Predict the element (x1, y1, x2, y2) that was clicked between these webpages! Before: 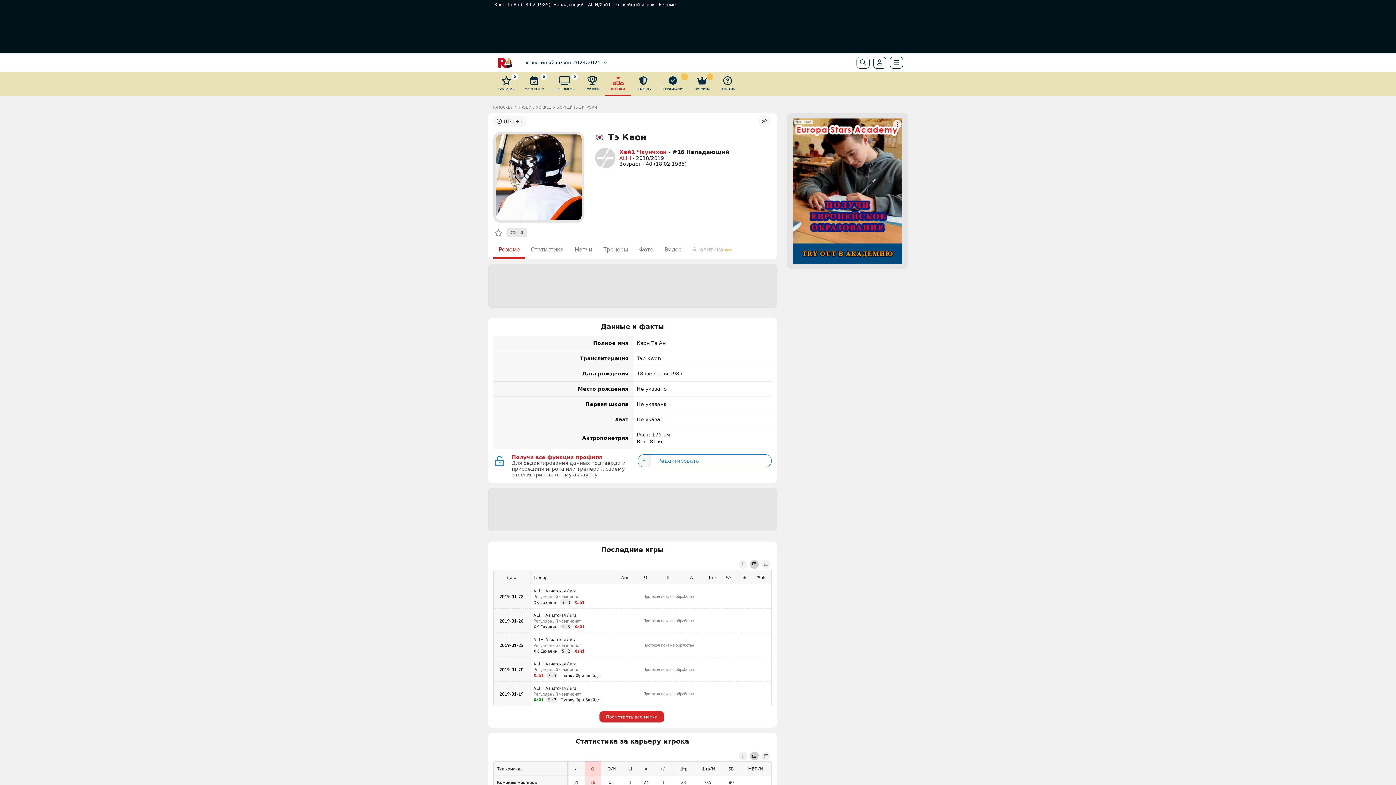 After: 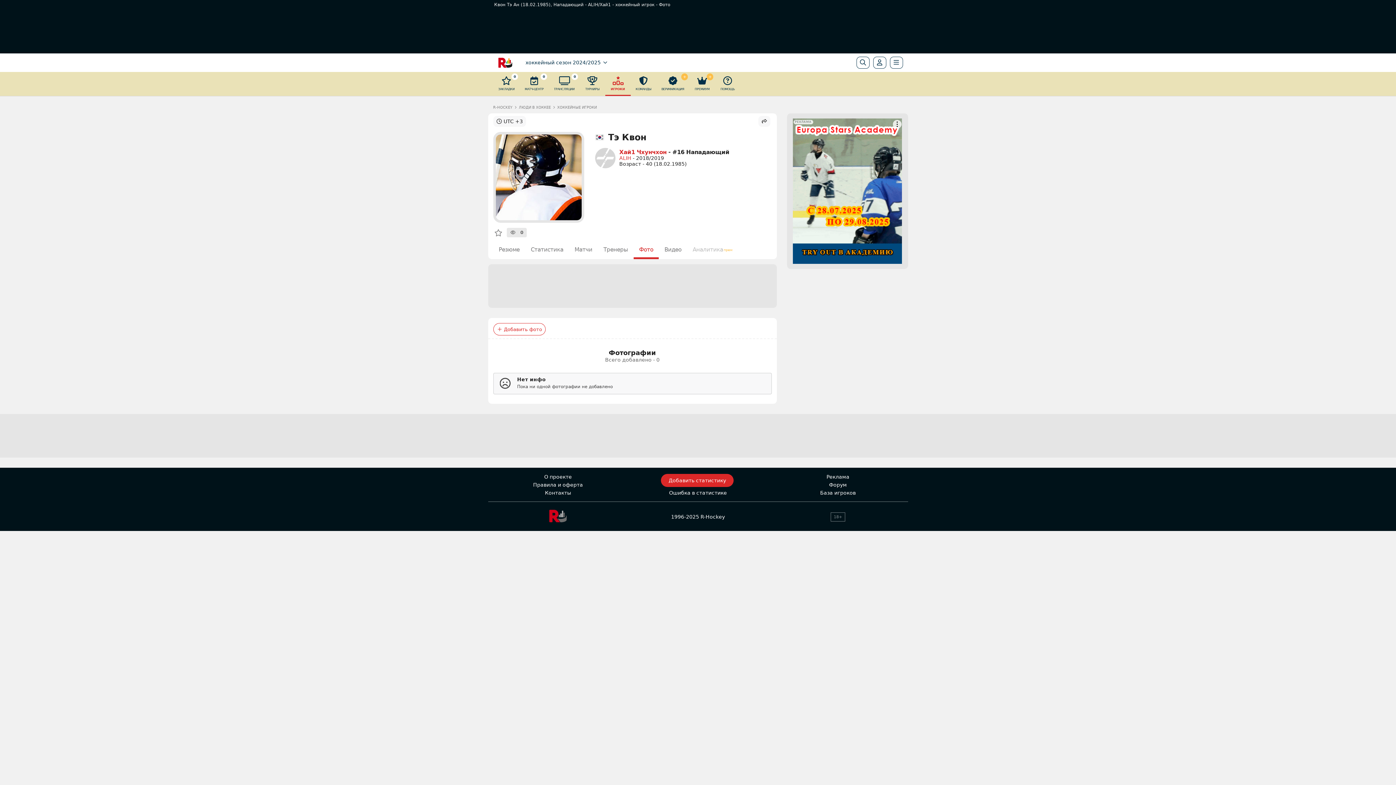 Action: bbox: (633, 242, 659, 259) label: Фото